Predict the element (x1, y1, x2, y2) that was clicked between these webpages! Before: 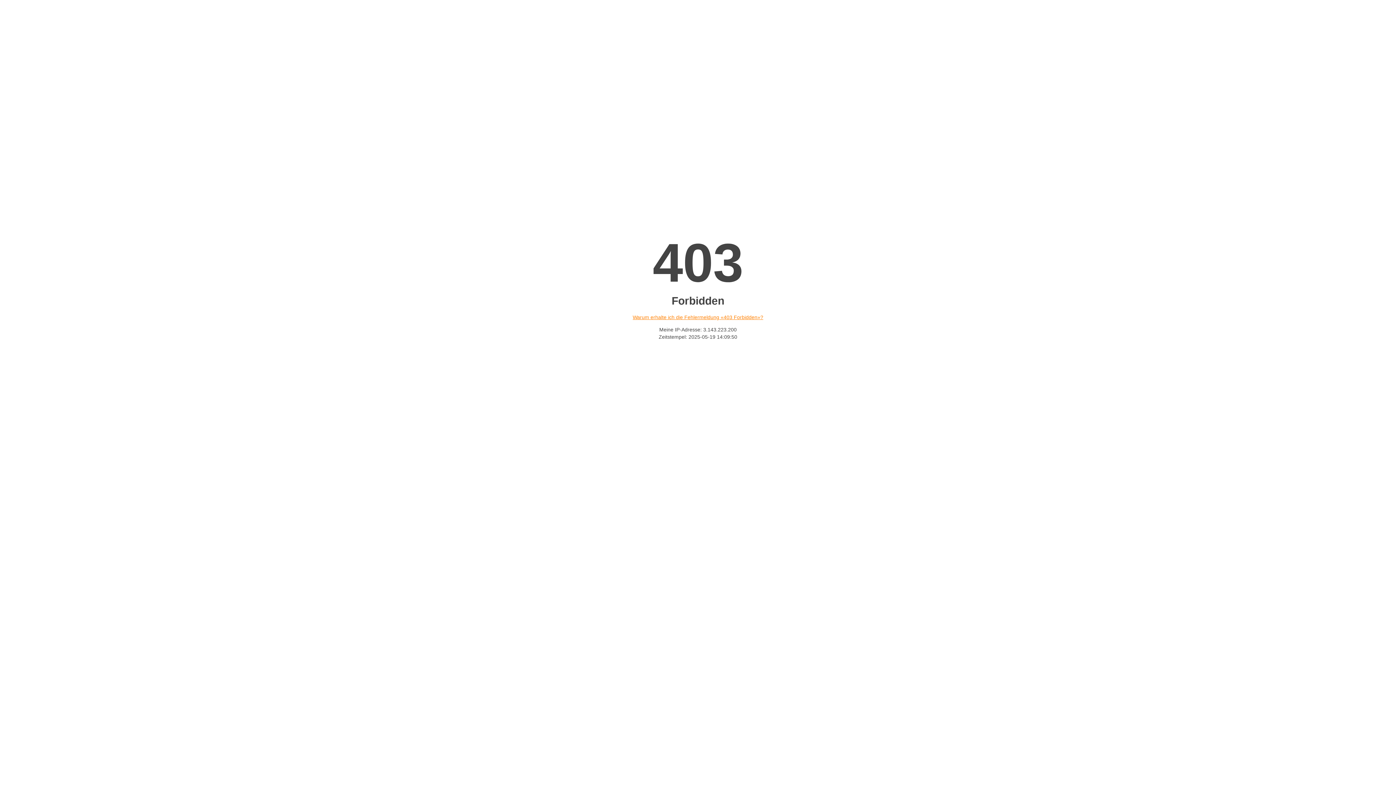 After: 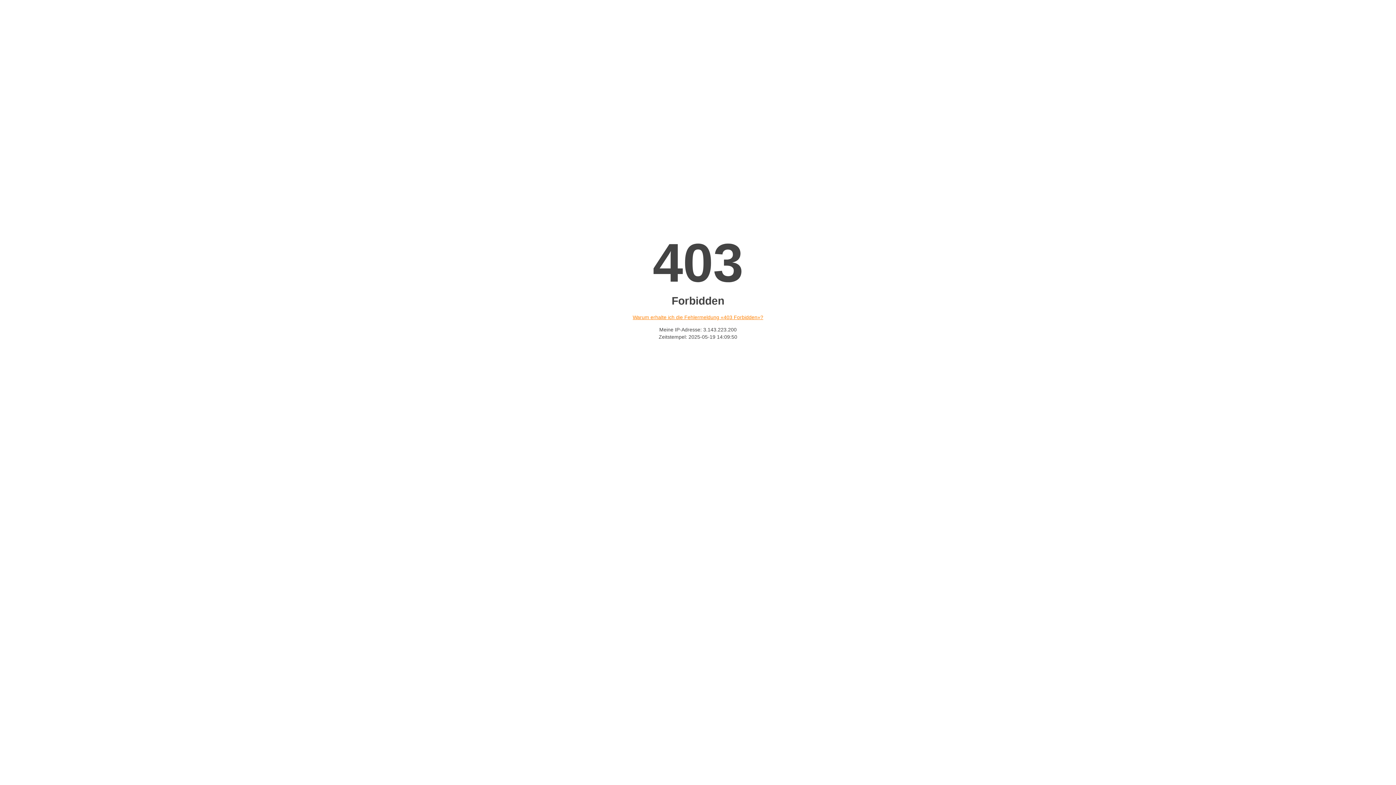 Action: label: Warum erhalte ich die Fehlermeldung «403 Forbidden»? bbox: (632, 314, 763, 320)